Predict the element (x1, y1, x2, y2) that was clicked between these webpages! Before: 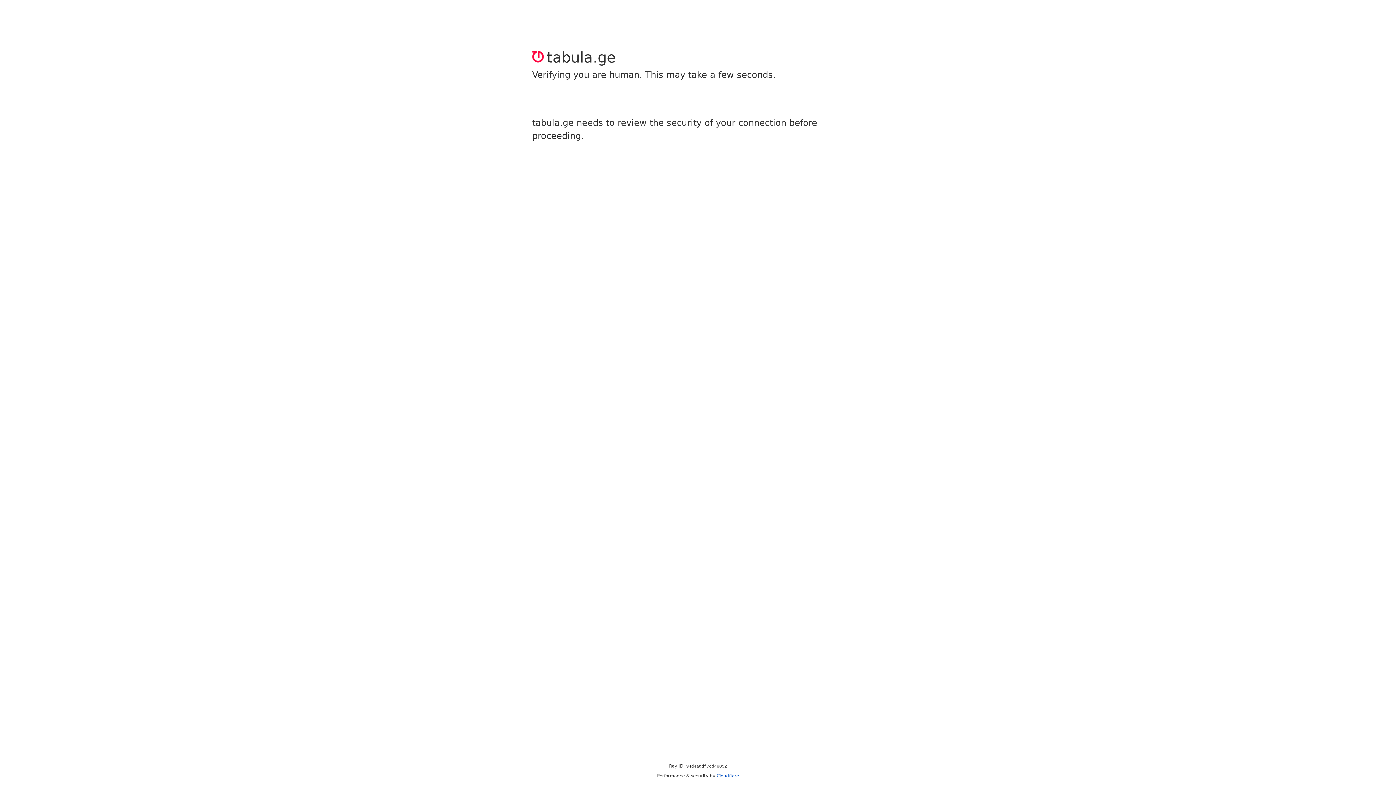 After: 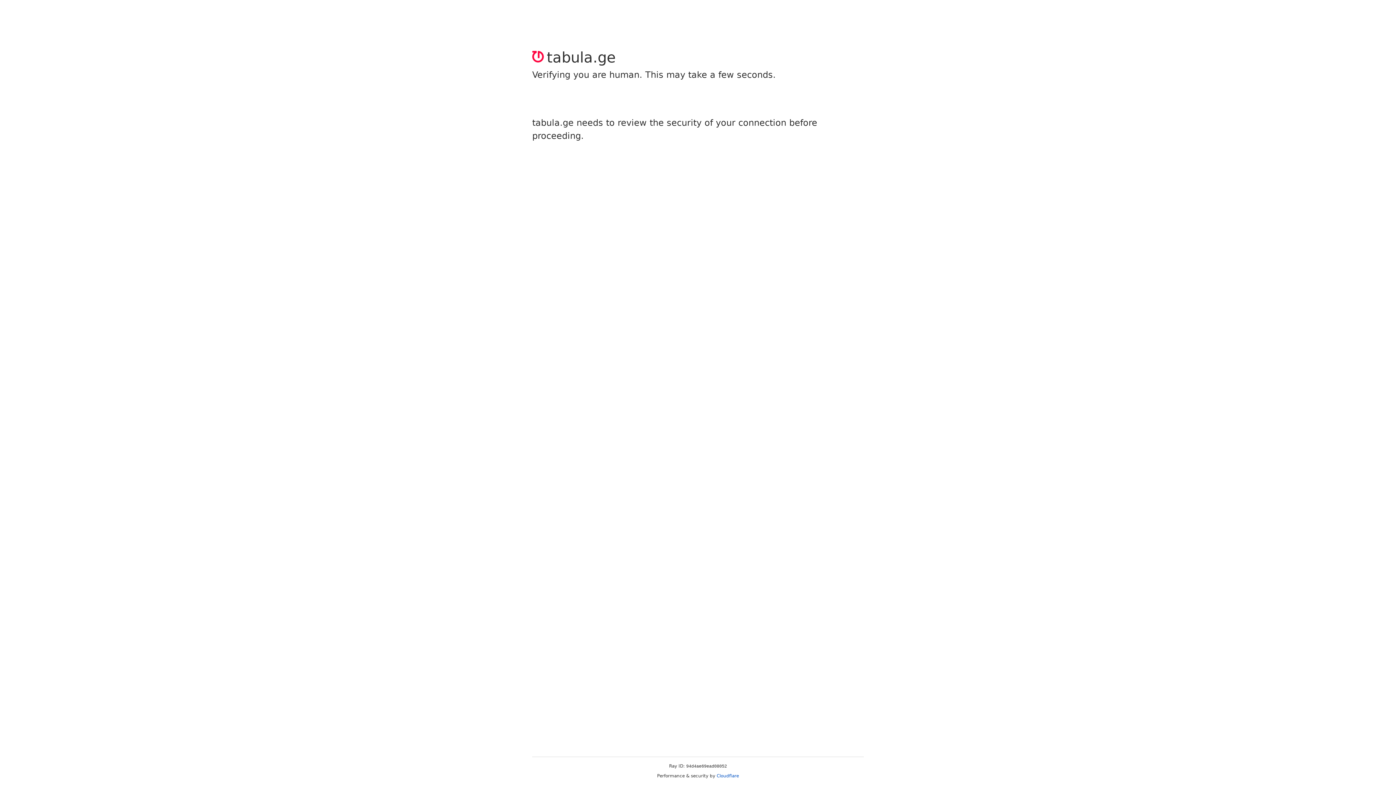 Action: label: Cloudflare bbox: (716, 773, 739, 778)